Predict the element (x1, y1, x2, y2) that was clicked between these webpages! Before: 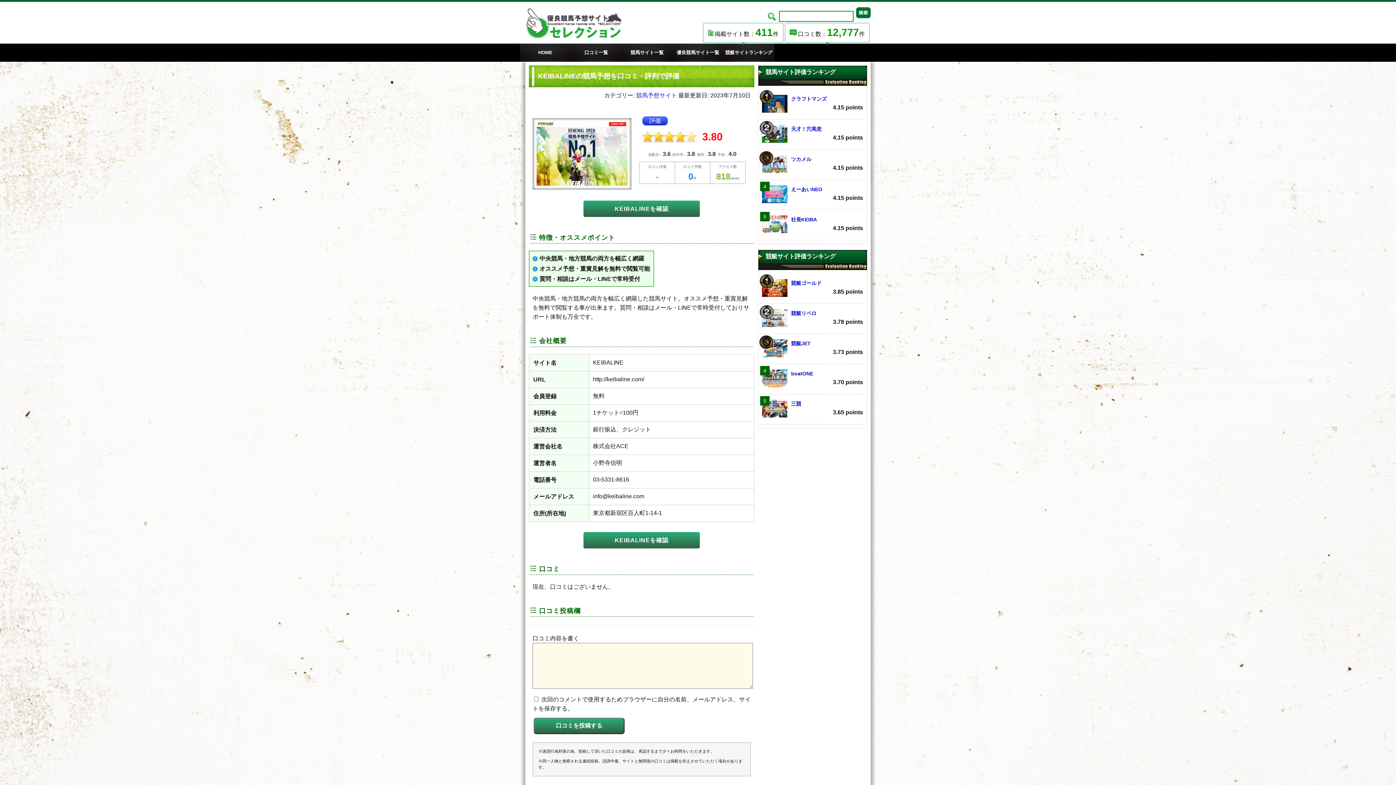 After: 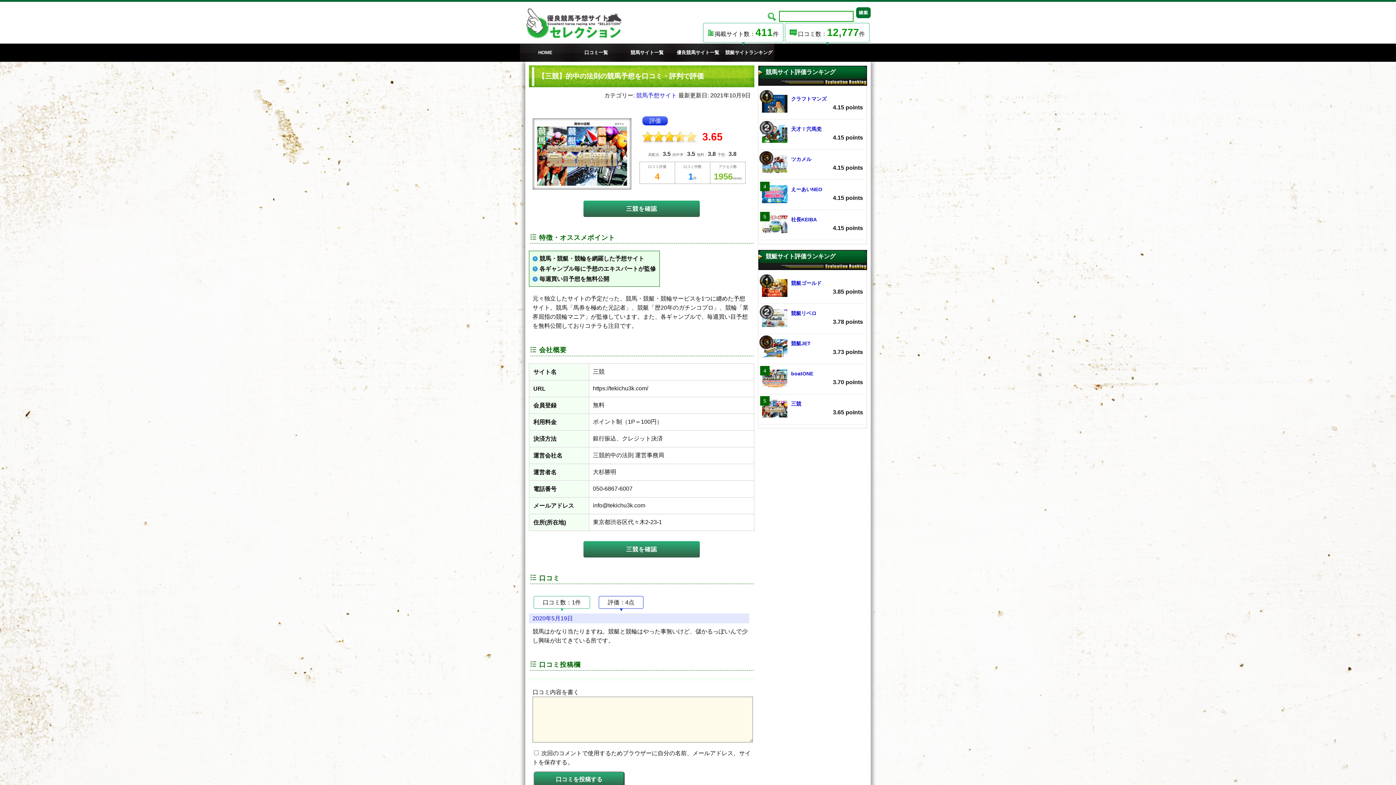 Action: bbox: (760, 396, 865, 422) label: 三競
3.65 points